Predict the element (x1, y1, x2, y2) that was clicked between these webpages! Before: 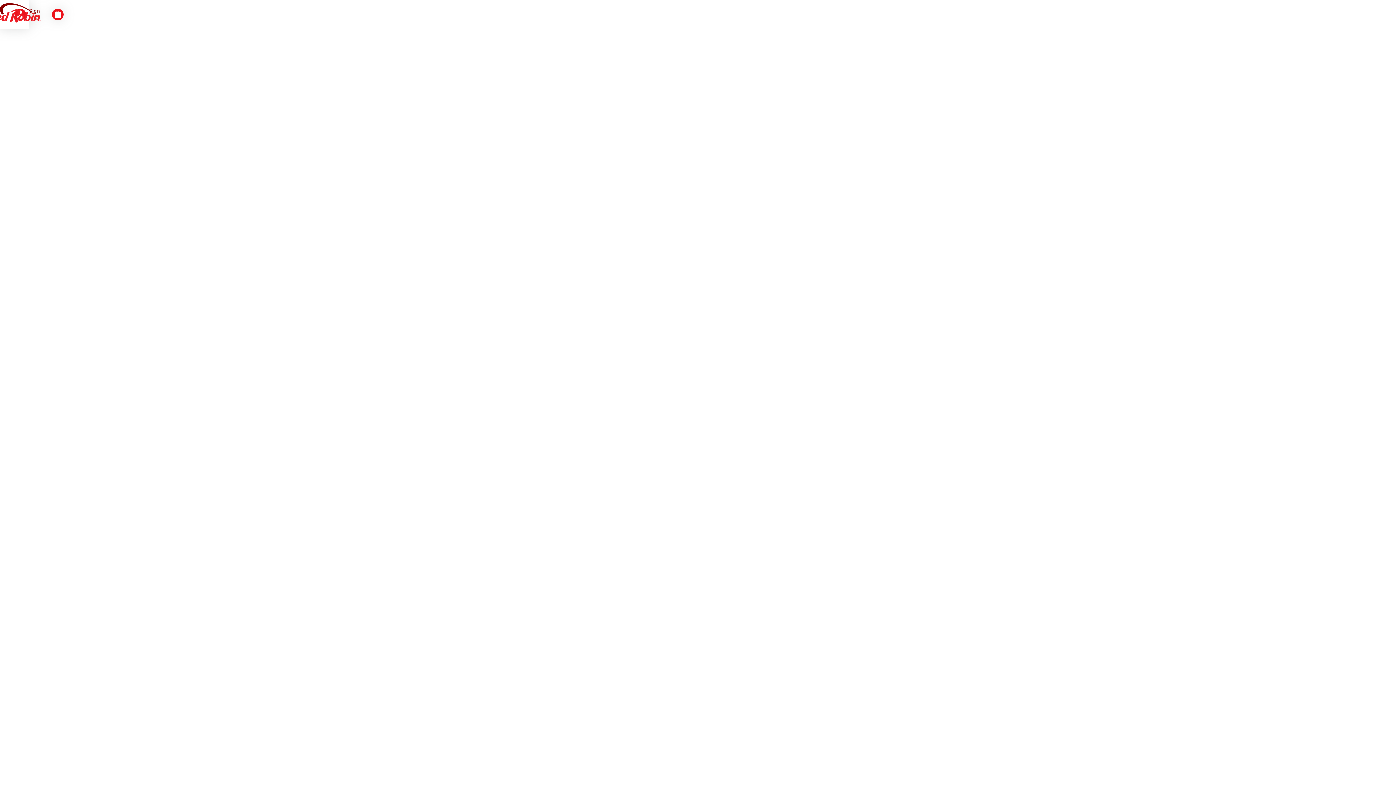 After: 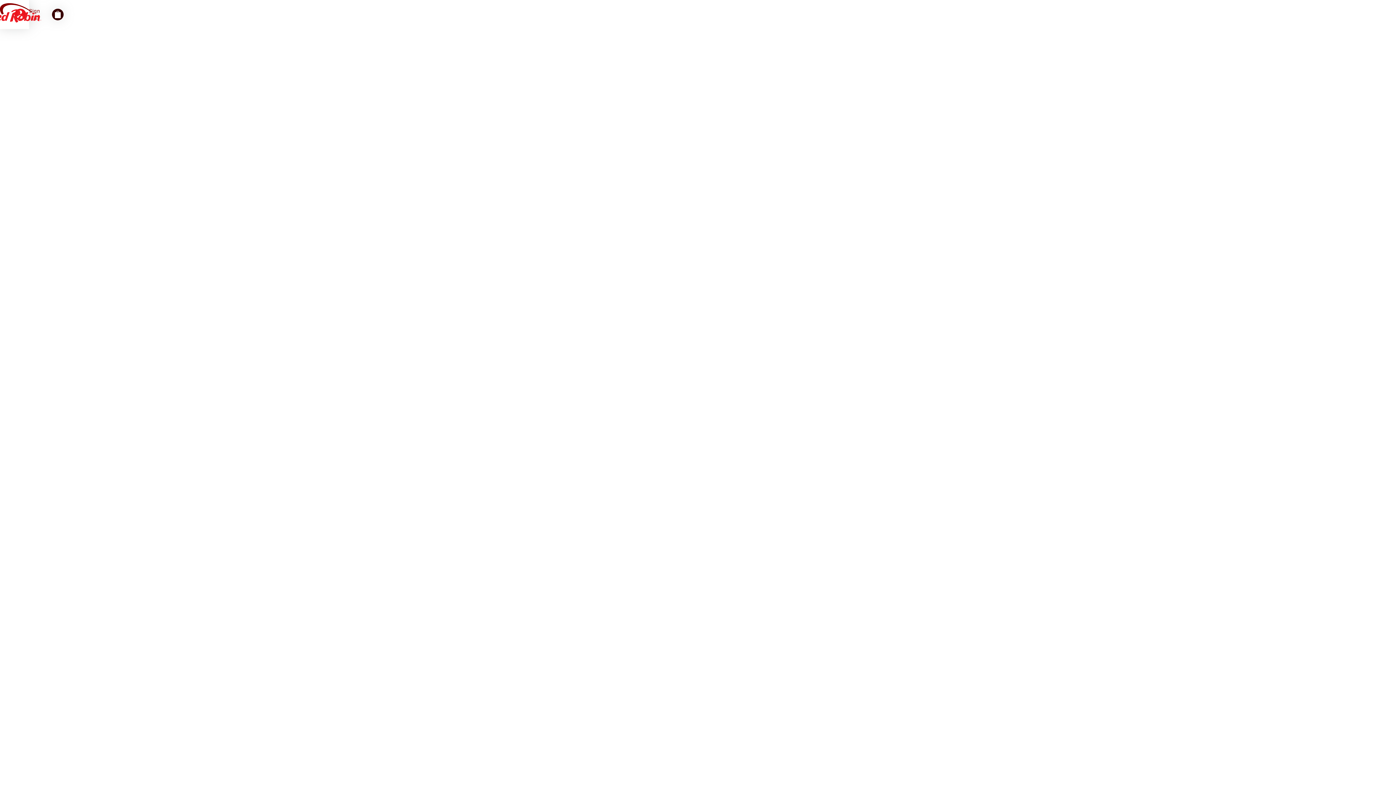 Action: bbox: (52, 8, 63, 20) label: Navigate to bag